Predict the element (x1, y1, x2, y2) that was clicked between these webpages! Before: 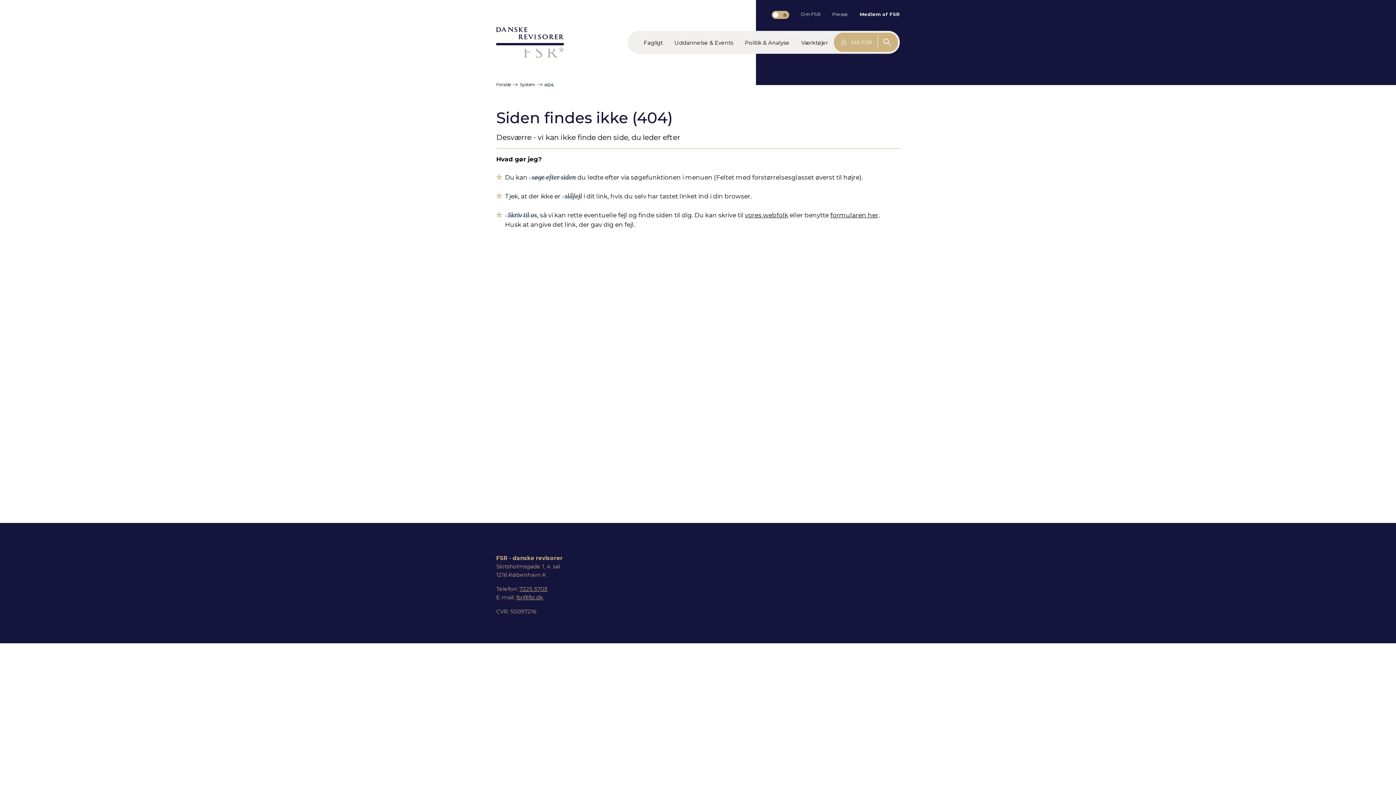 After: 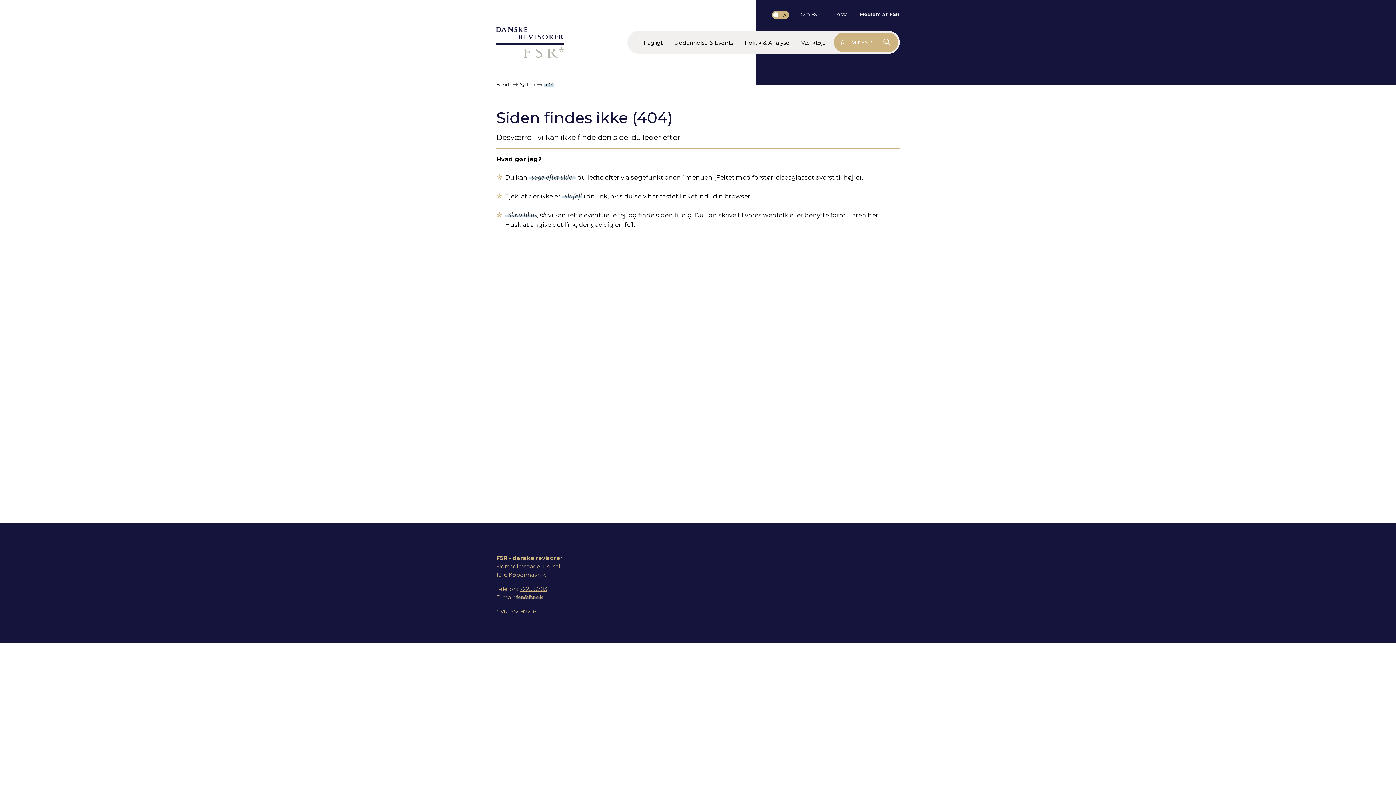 Action: label: fsr@fsr.dk bbox: (516, 593, 543, 601)